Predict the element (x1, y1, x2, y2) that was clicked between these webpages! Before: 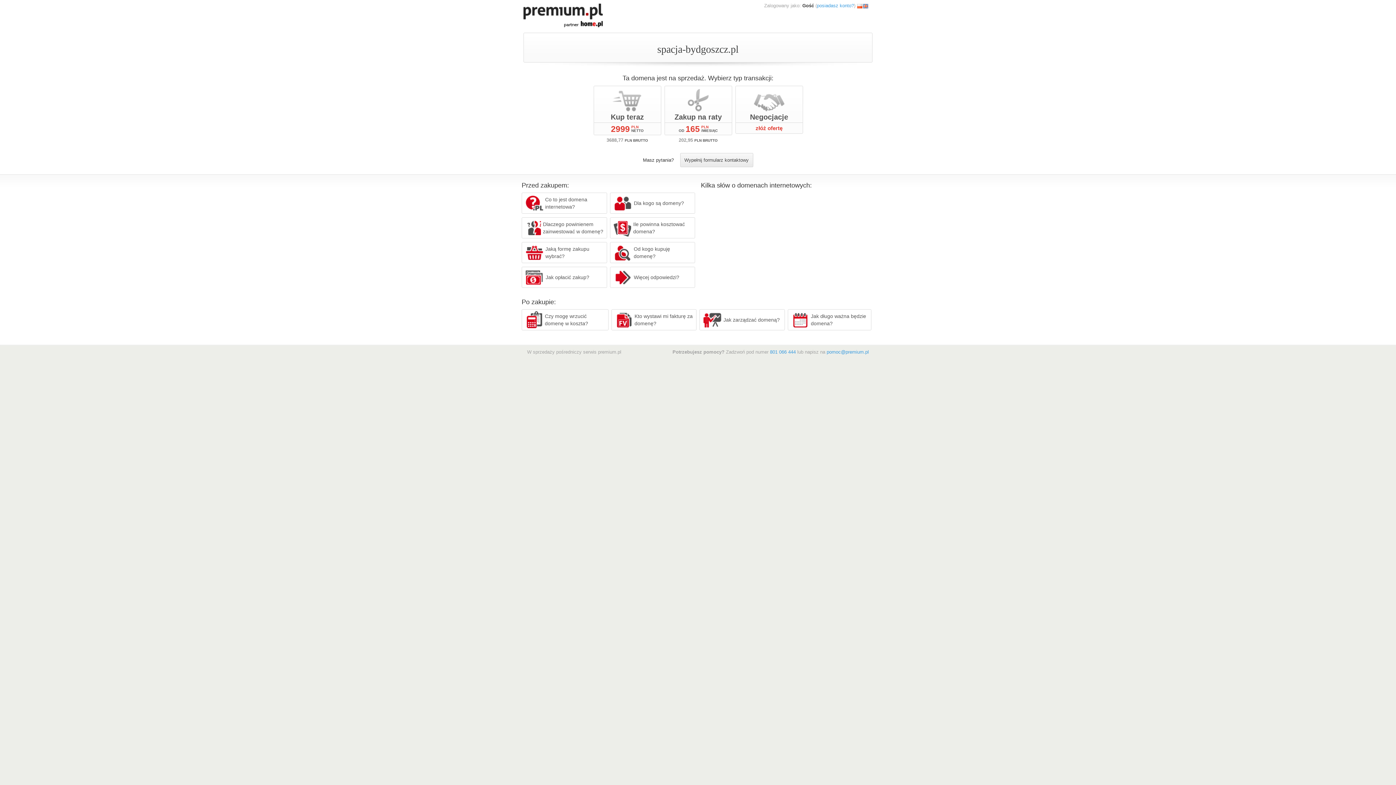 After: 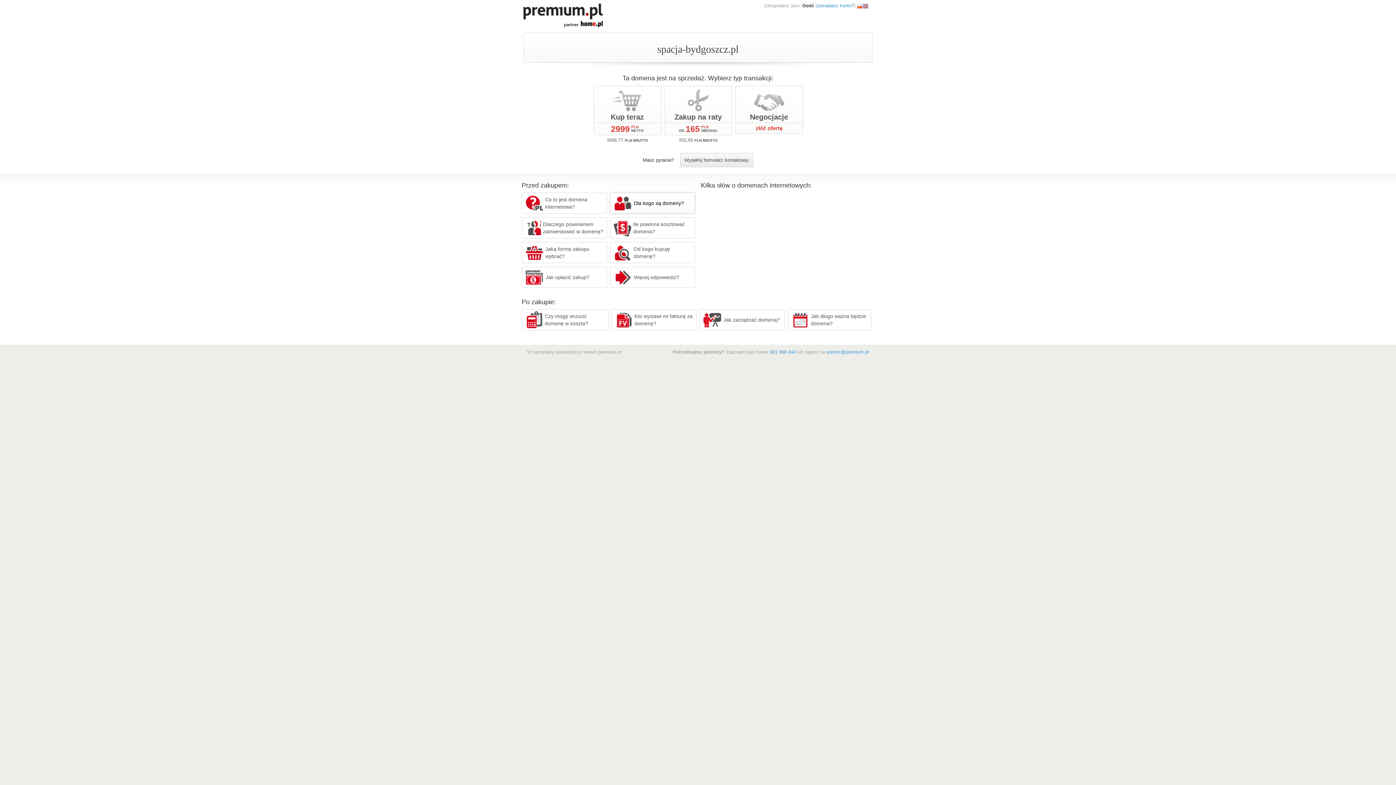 Action: bbox: (610, 192, 695, 213) label: Dla kogo są domeny?